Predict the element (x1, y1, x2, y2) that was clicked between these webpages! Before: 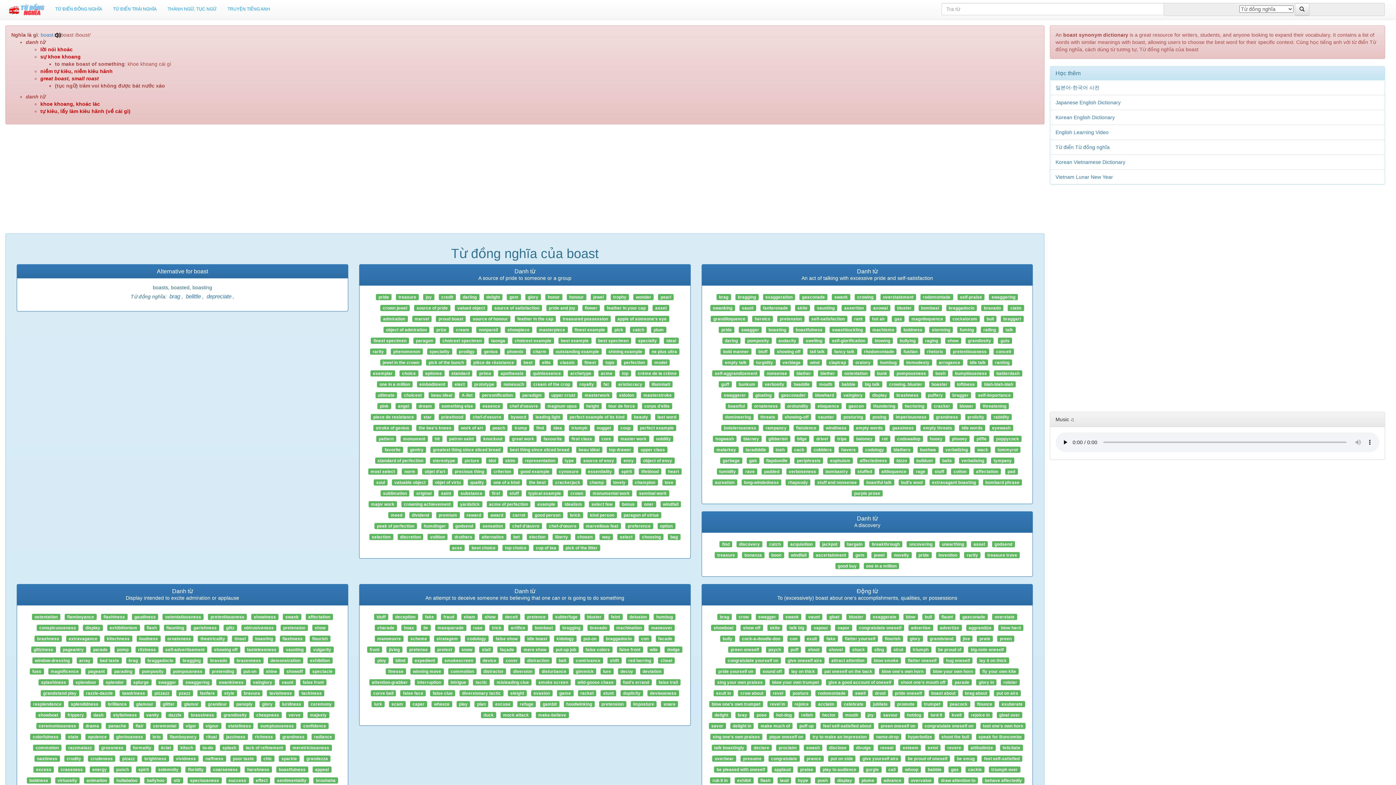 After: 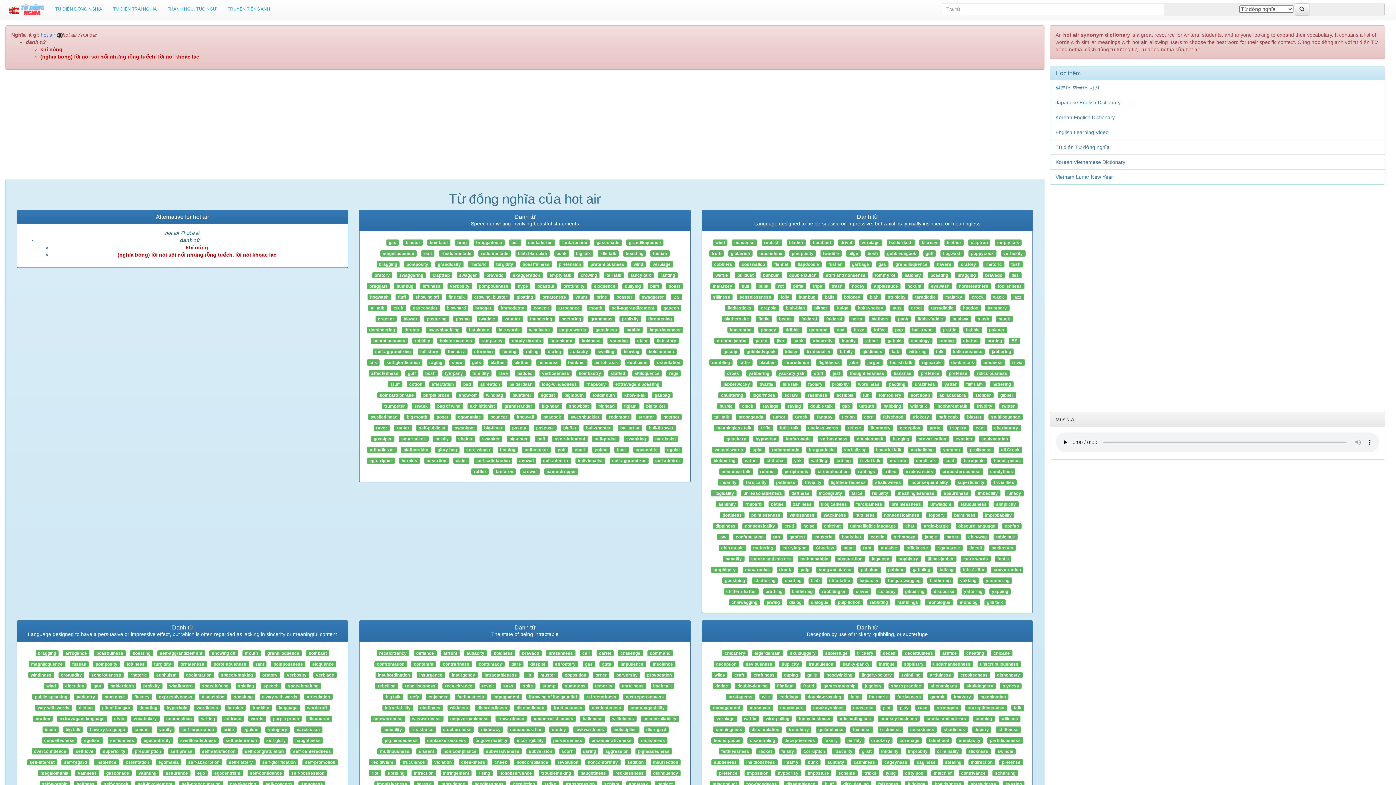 Action: bbox: (869, 315, 887, 321) label: hot air